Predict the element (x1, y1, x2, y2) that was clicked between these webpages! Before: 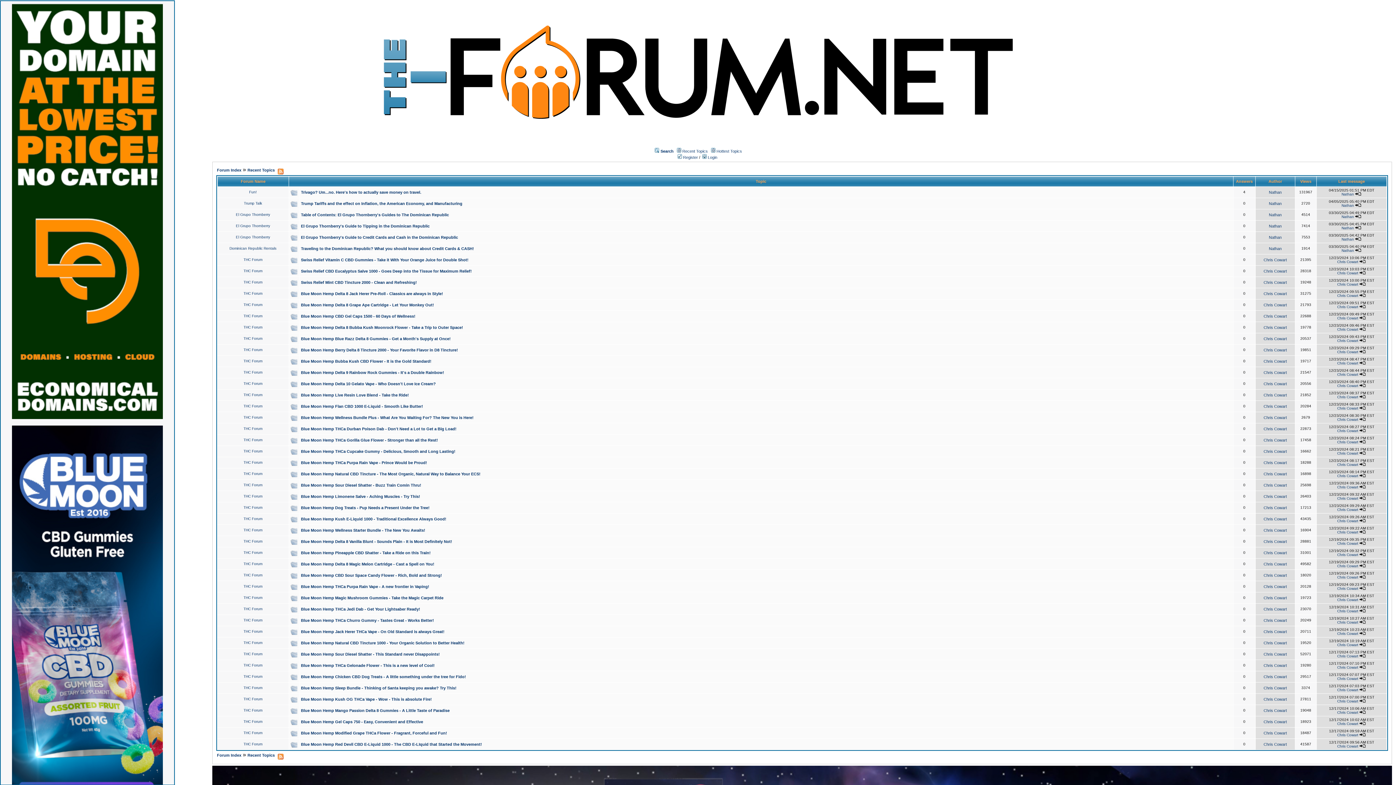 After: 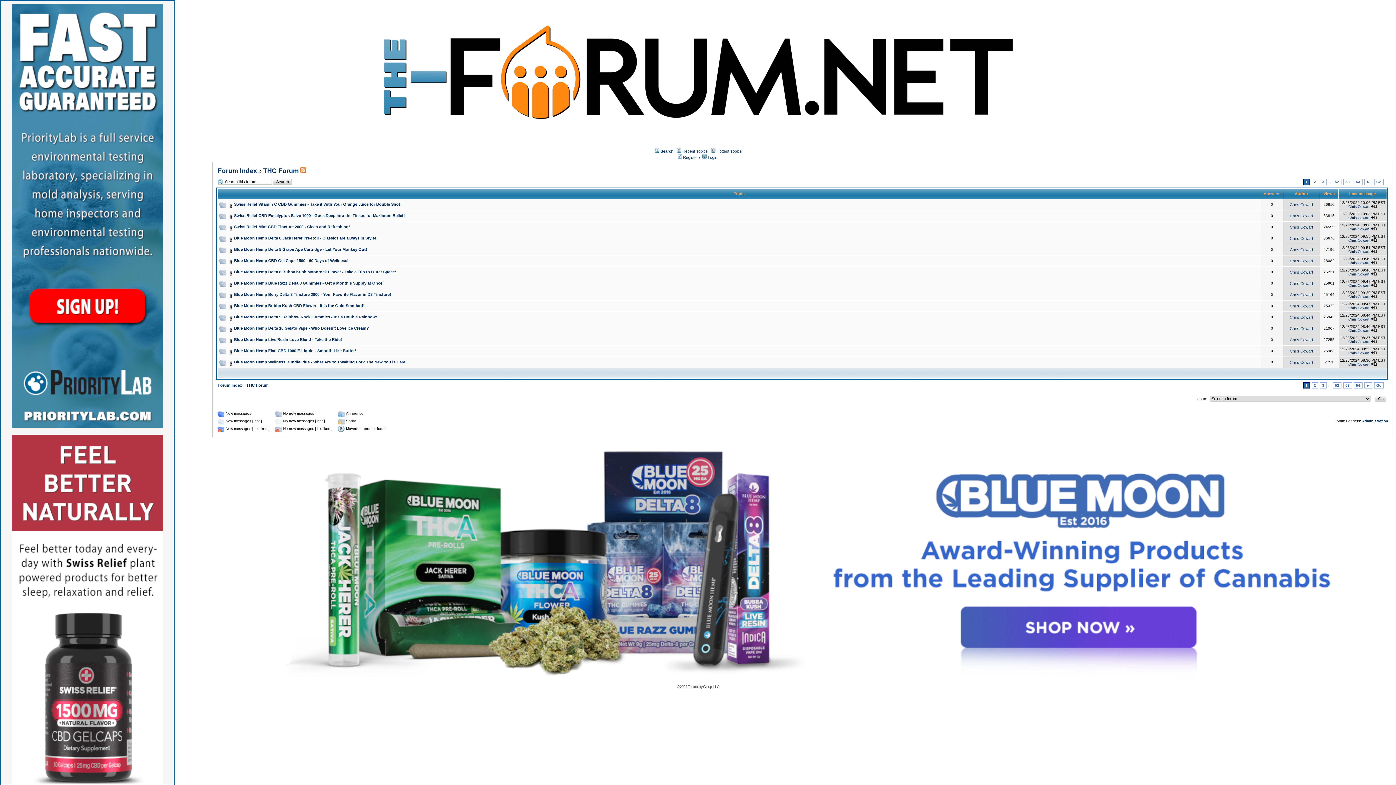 Action: bbox: (243, 596, 262, 600) label: THC Forum